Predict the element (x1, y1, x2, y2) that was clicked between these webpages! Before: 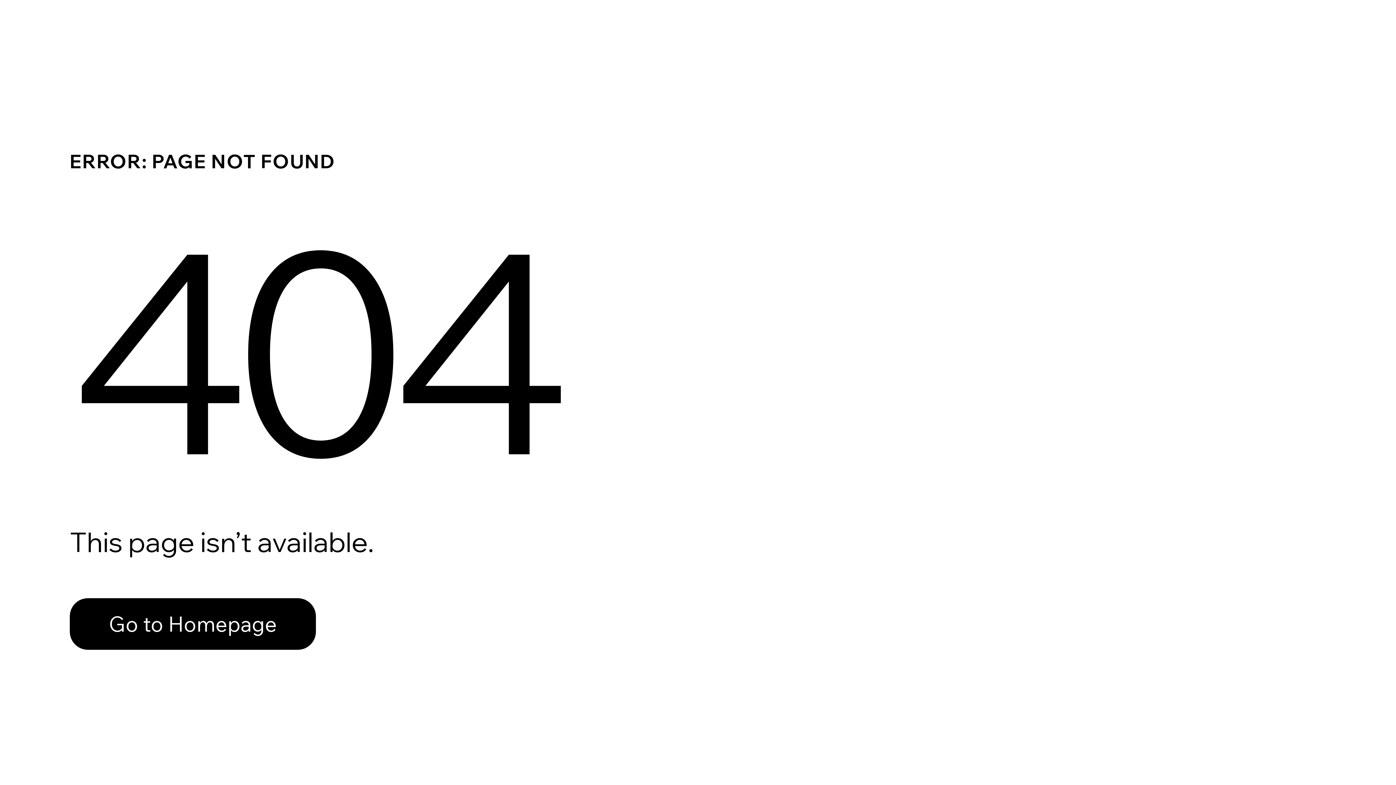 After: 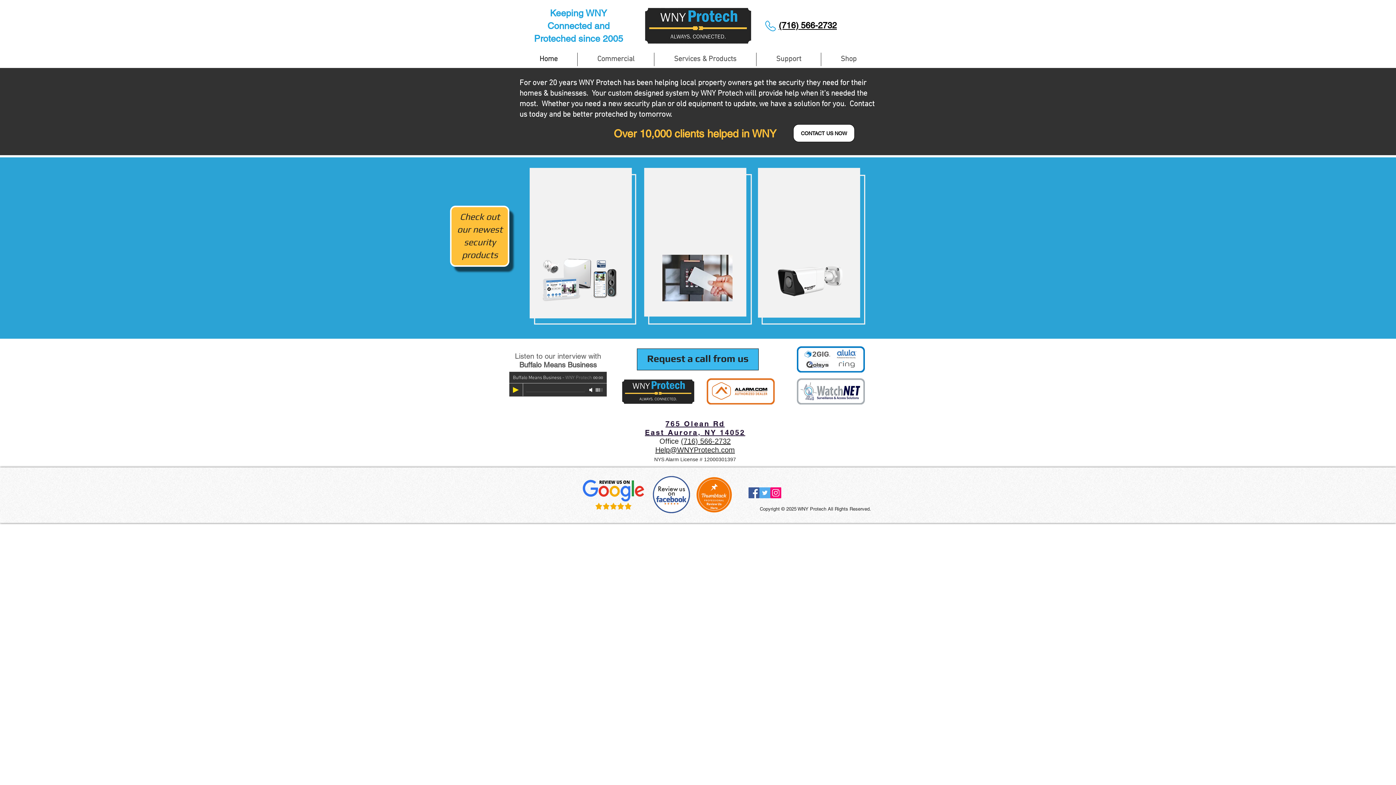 Action: label: Go to Homepage bbox: (69, 598, 316, 650)